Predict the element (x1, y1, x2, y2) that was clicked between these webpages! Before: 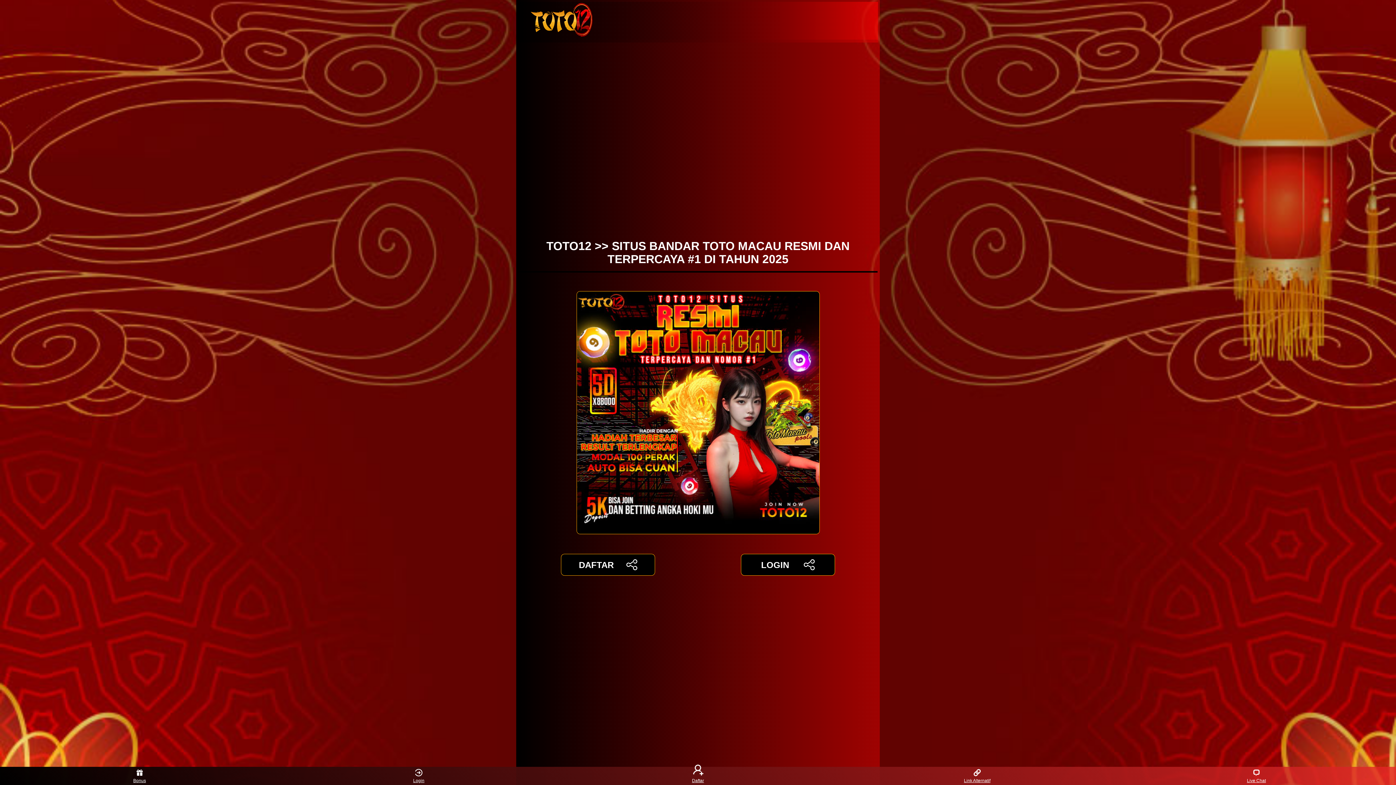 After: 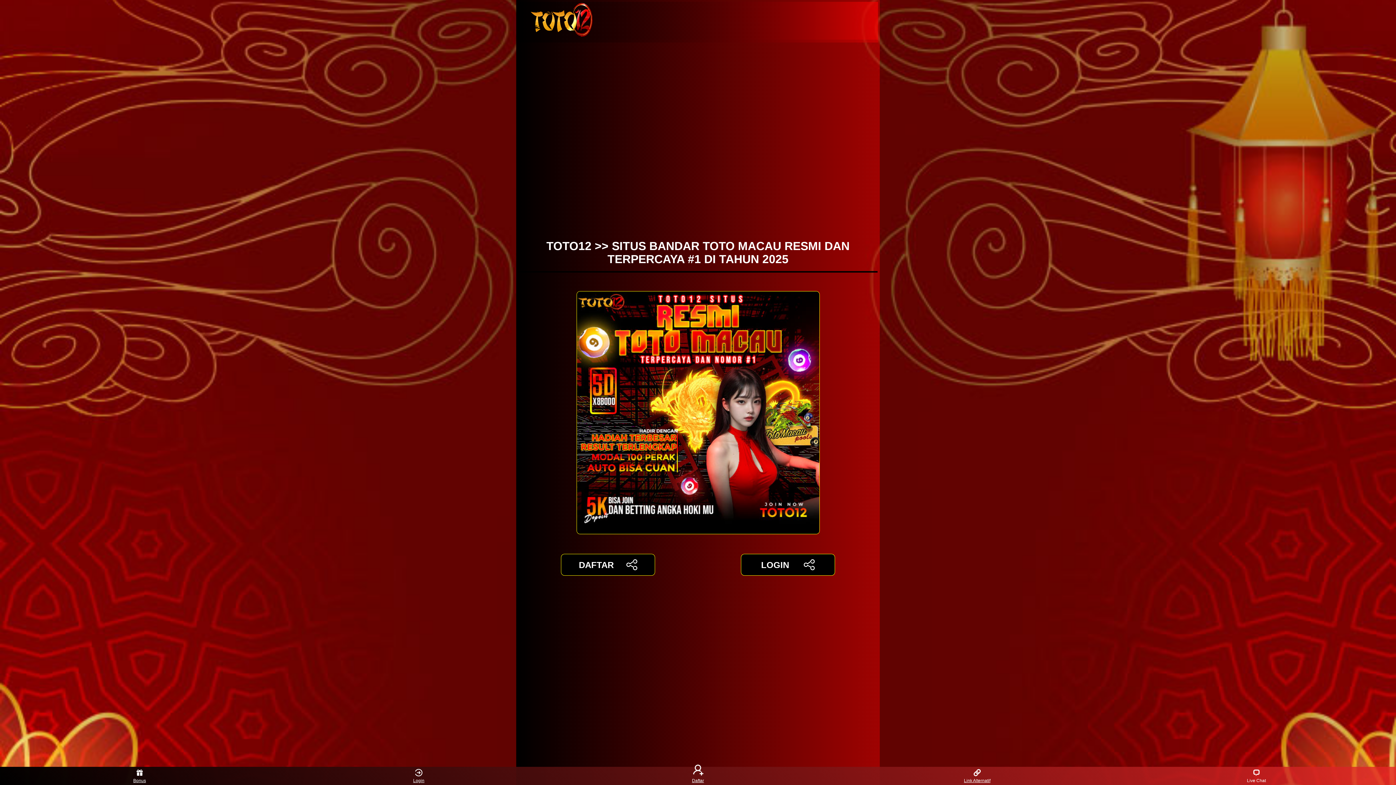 Action: label: Live Chat bbox: (1243, 768, 1270, 783)